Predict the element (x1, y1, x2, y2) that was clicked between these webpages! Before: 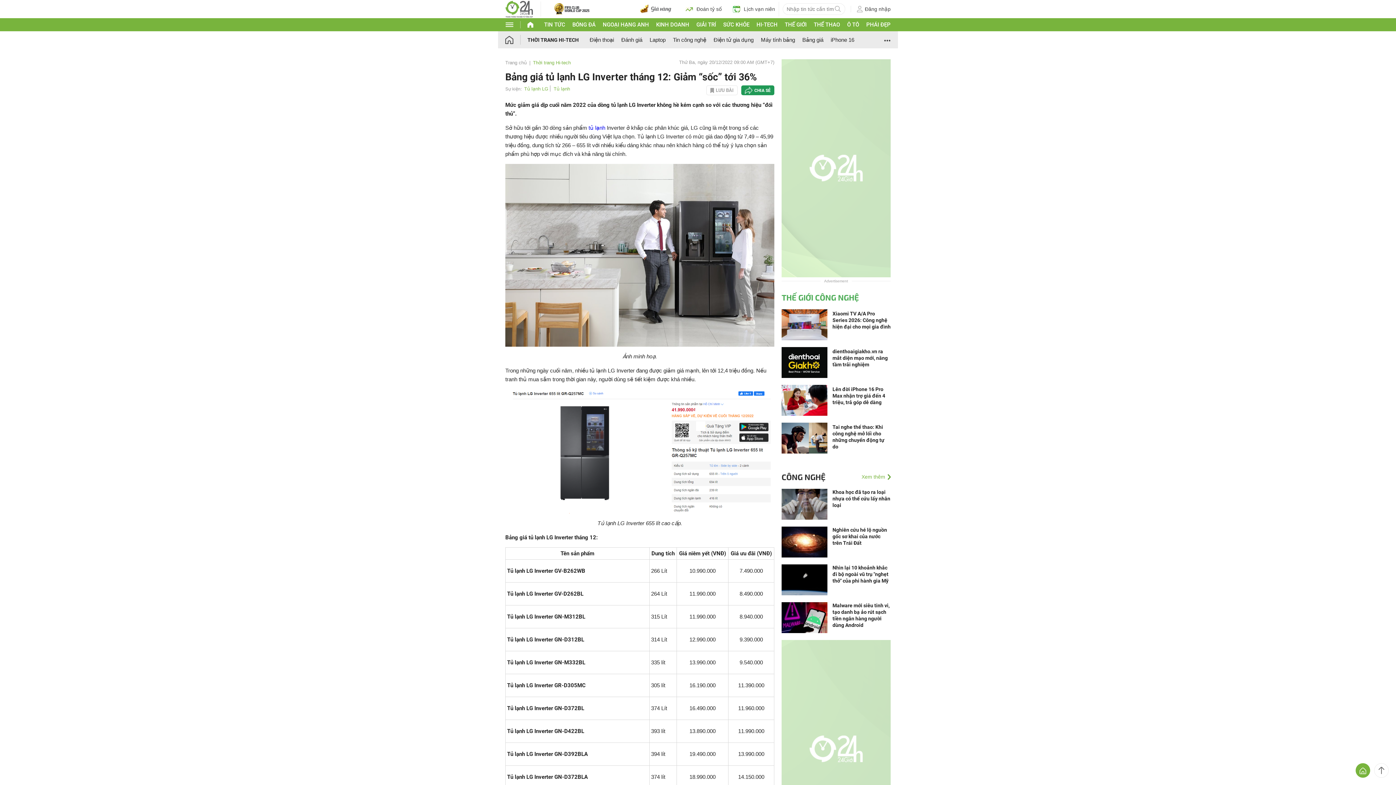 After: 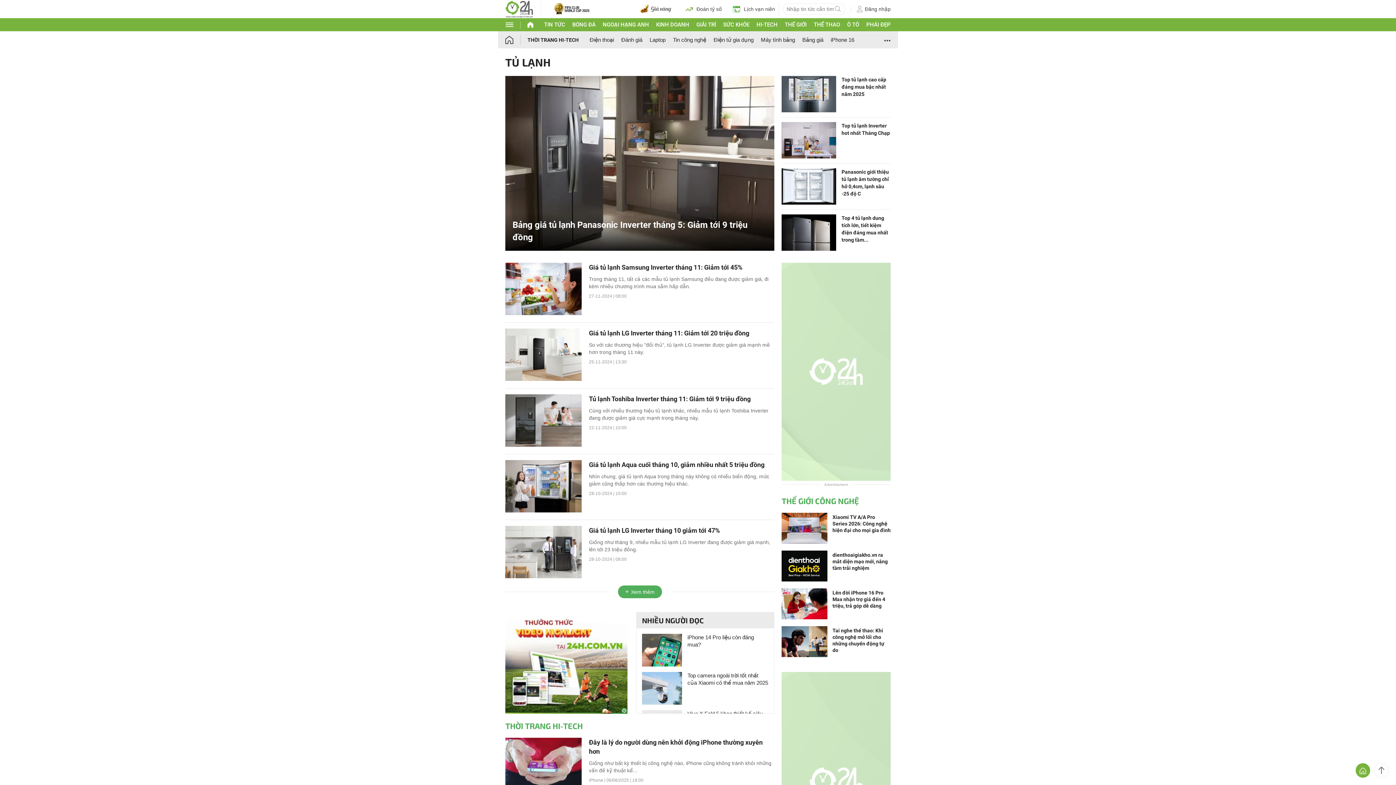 Action: label: Tủ lạnh bbox: (553, 86, 570, 91)